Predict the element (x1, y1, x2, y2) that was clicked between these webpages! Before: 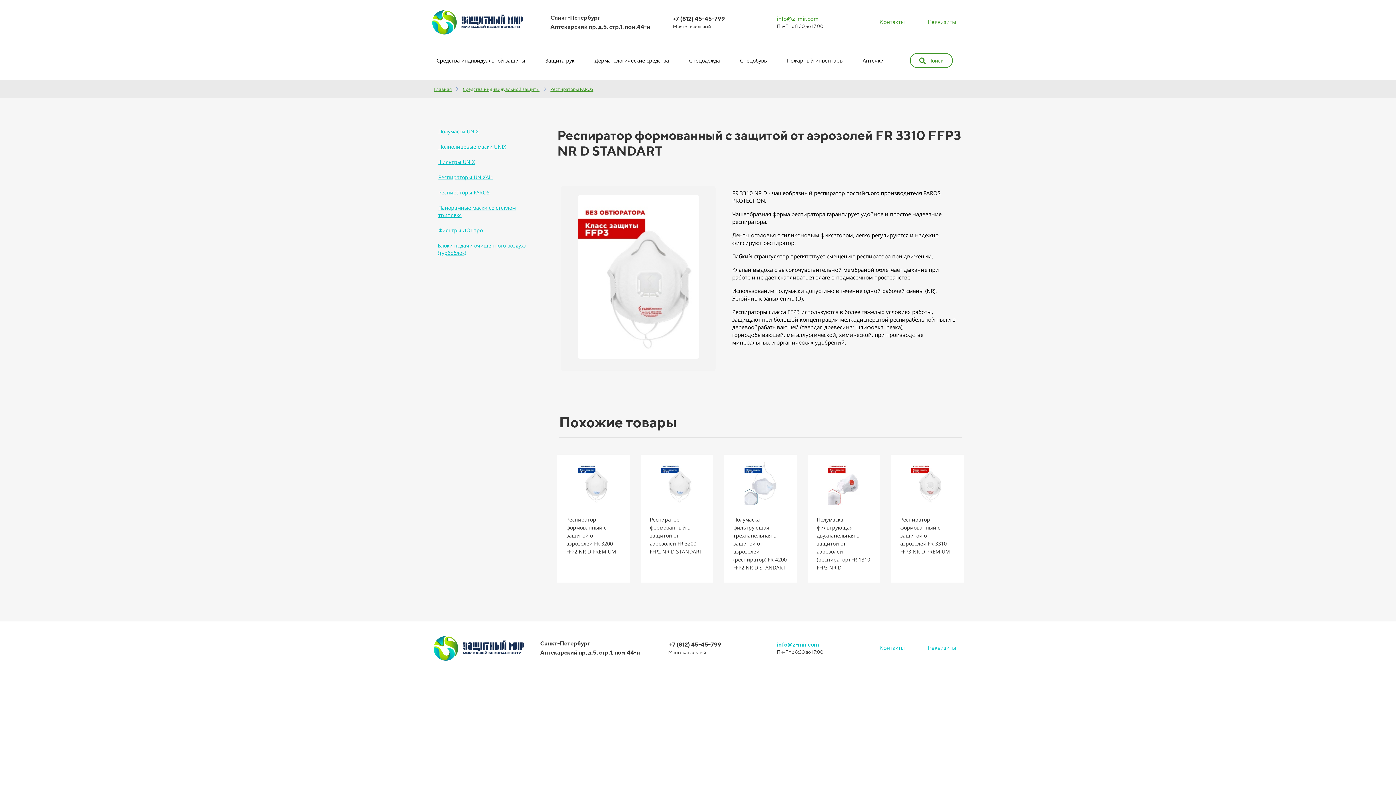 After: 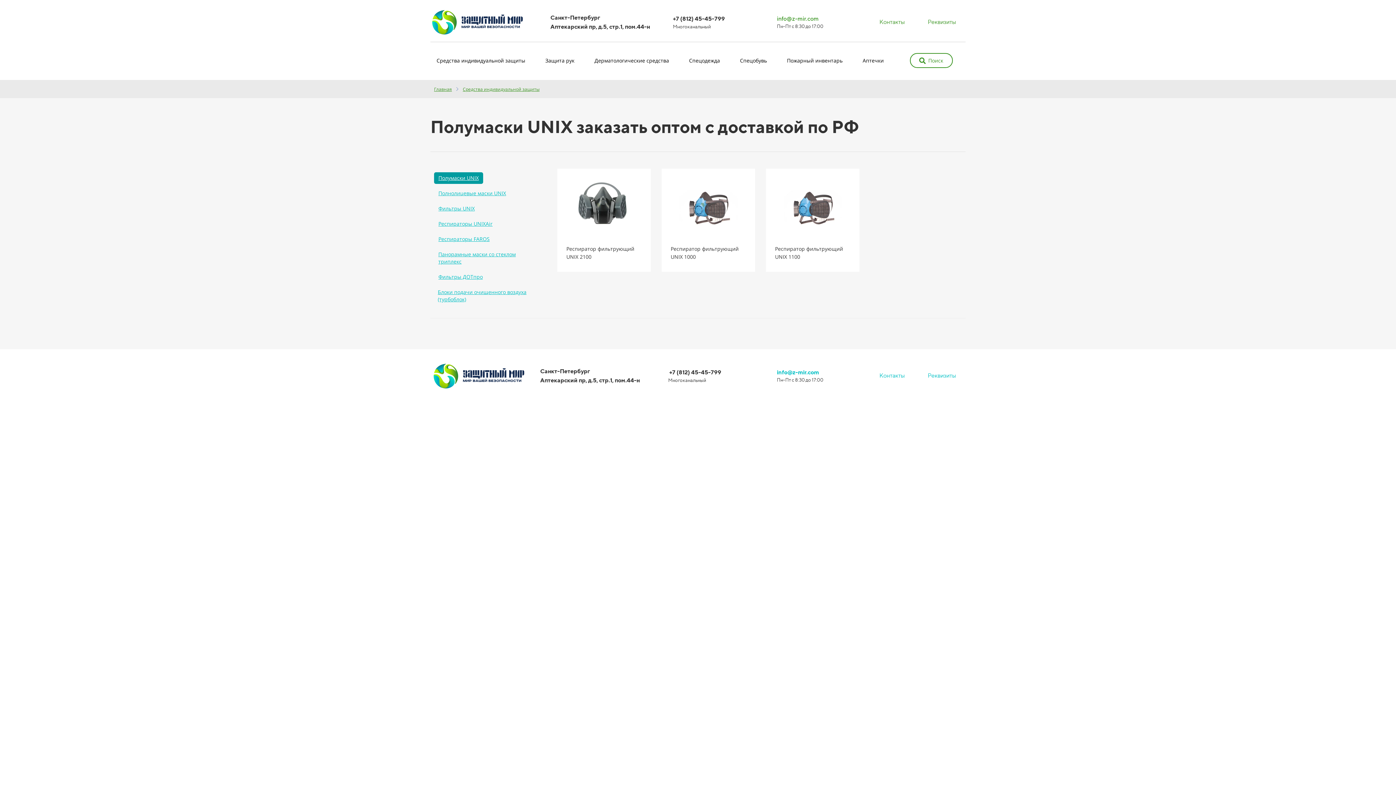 Action: bbox: (434, 125, 483, 137) label: Полумаски UNIX